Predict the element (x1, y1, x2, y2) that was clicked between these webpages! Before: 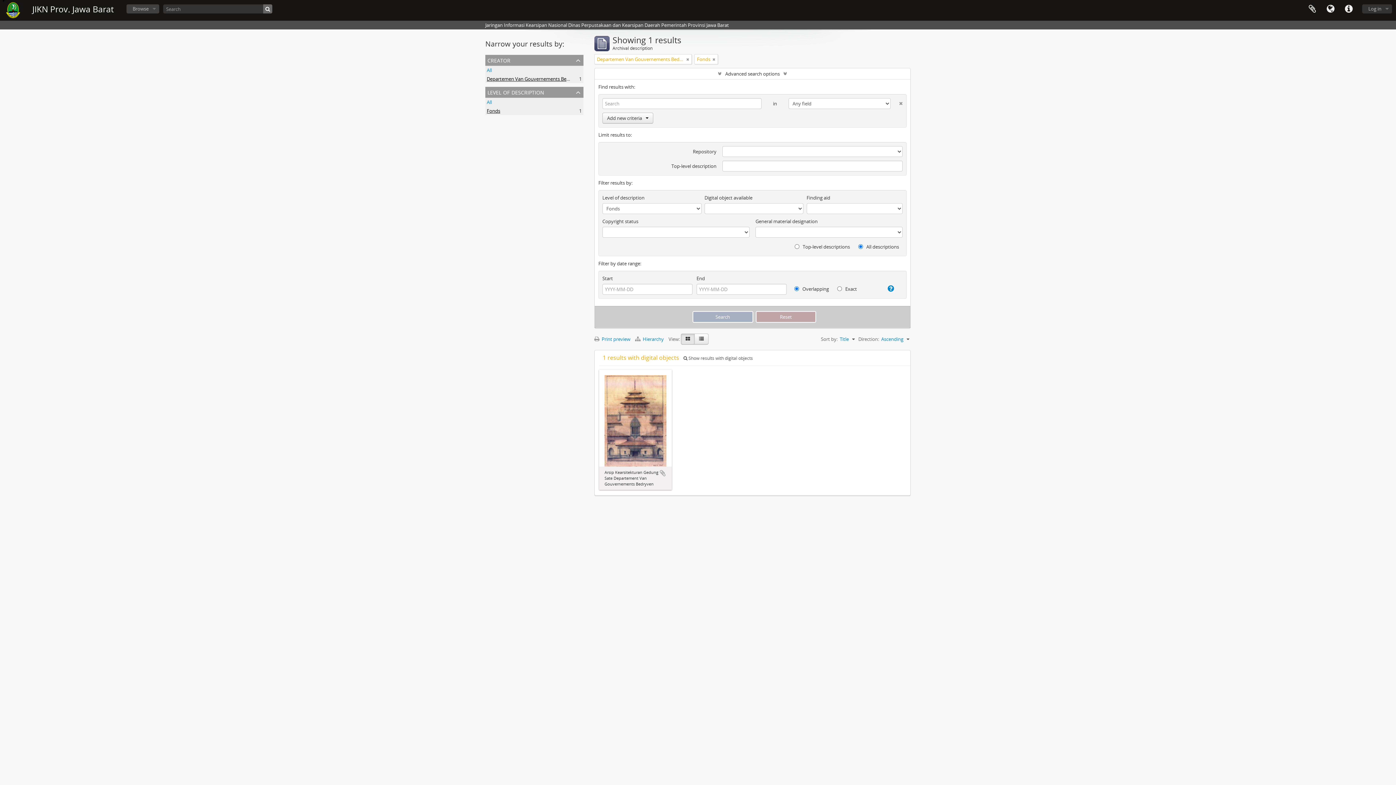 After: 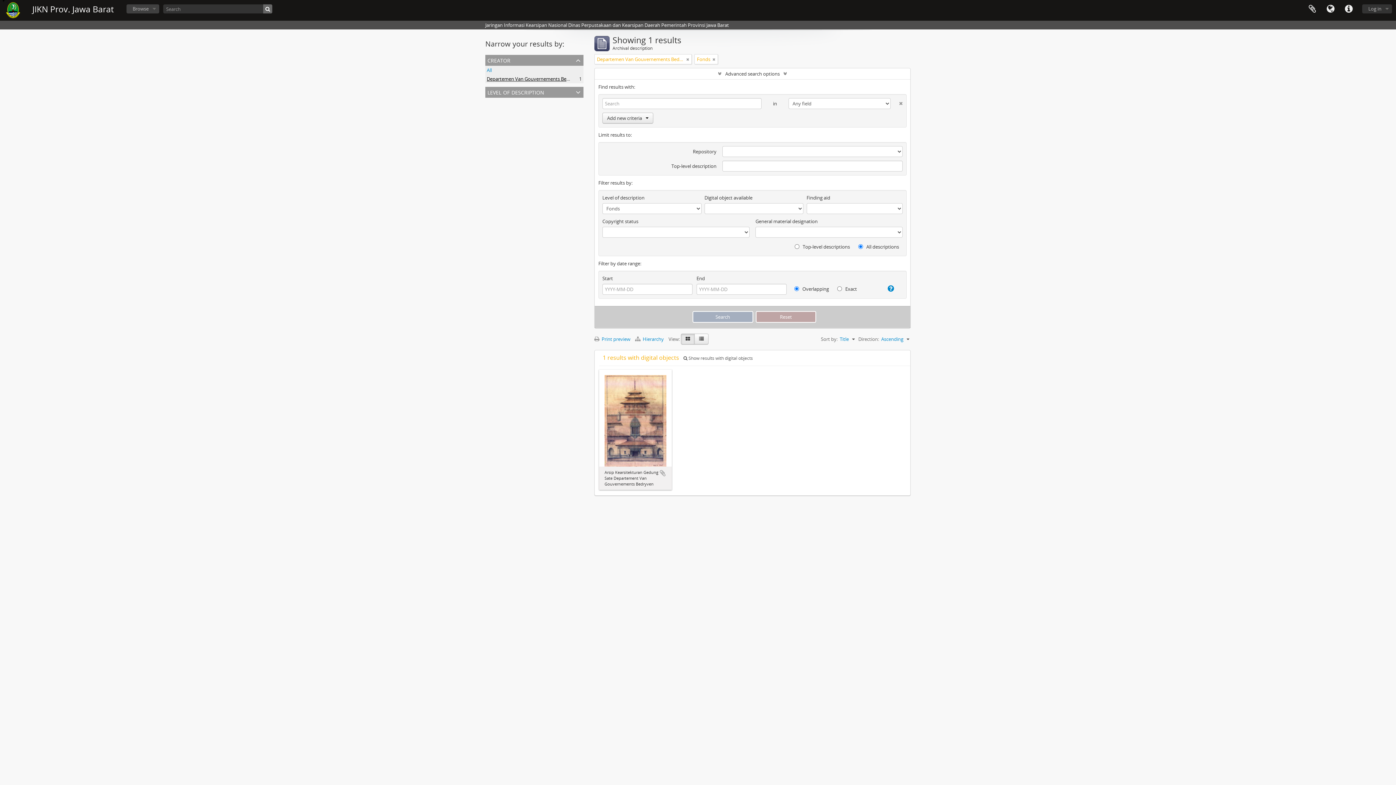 Action: bbox: (485, 86, 583, 97) label: level of description